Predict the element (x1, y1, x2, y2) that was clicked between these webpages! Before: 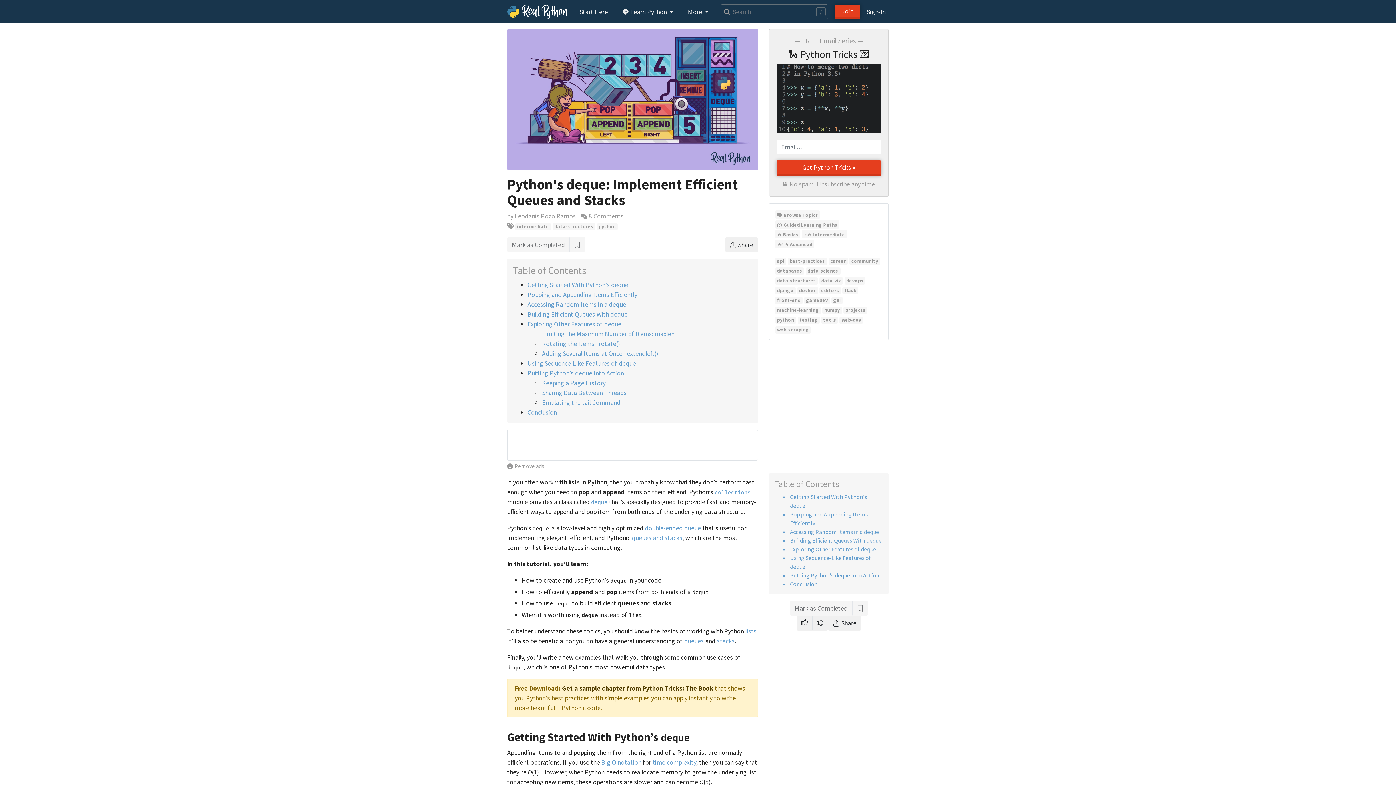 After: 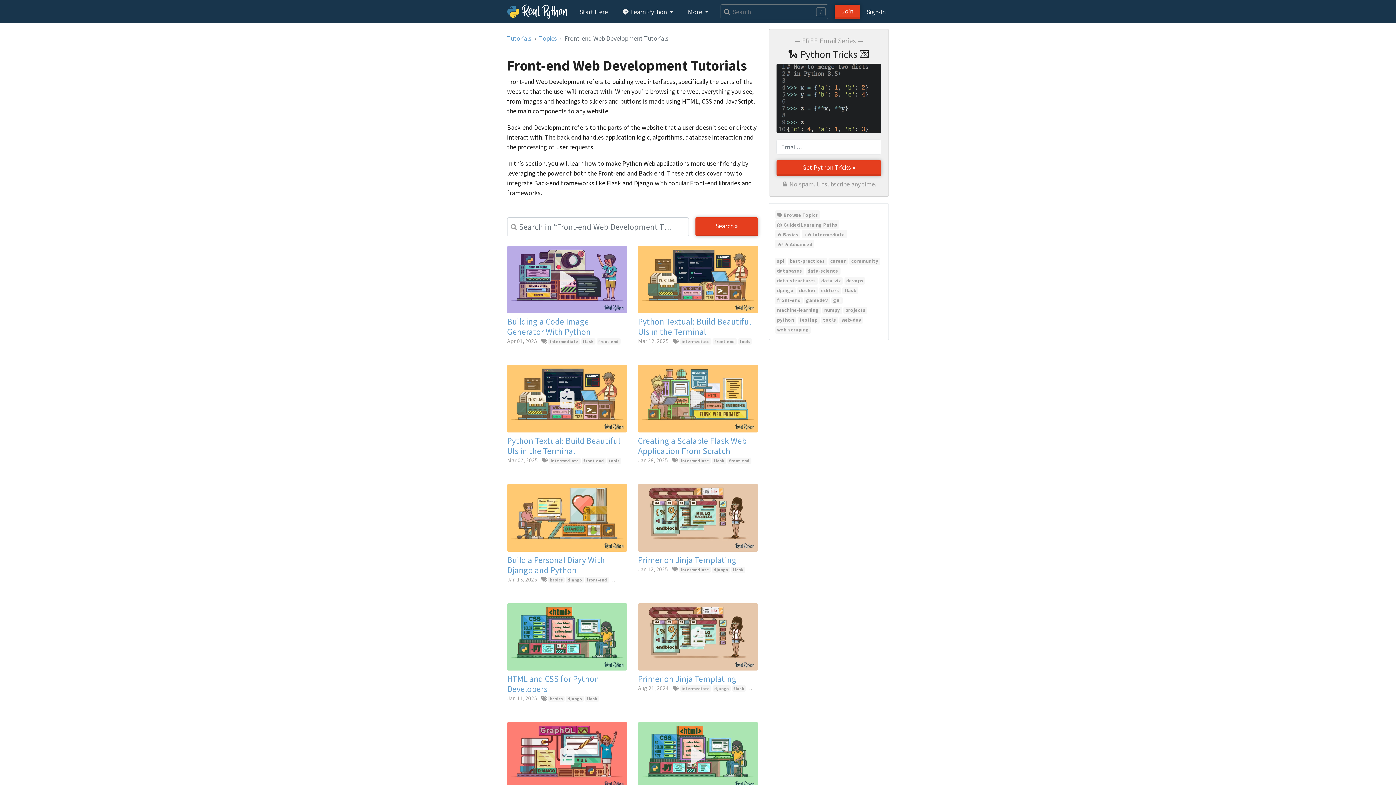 Action: label: front-end bbox: (775, 297, 802, 304)